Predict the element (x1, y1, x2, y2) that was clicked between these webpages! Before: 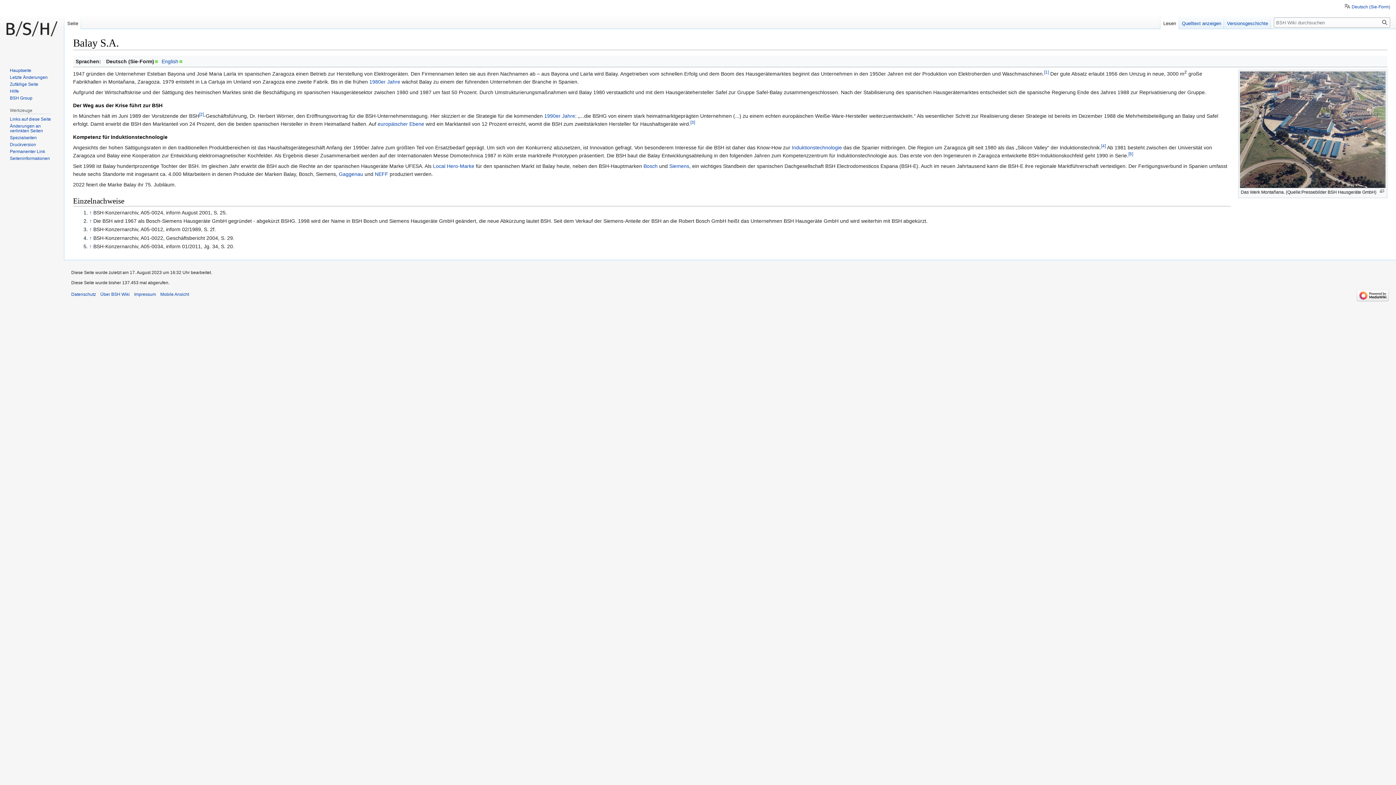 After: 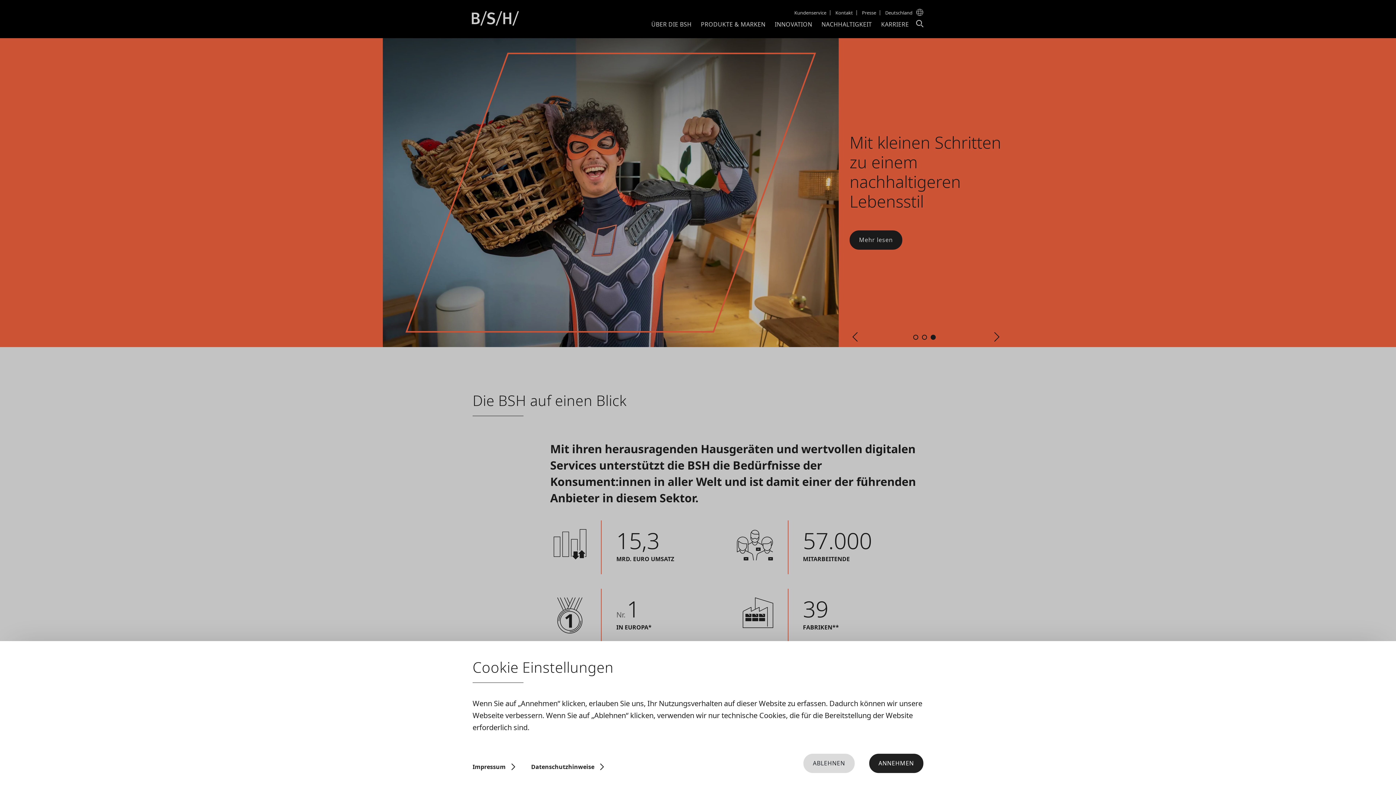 Action: bbox: (9, 95, 32, 100) label: BSH Group